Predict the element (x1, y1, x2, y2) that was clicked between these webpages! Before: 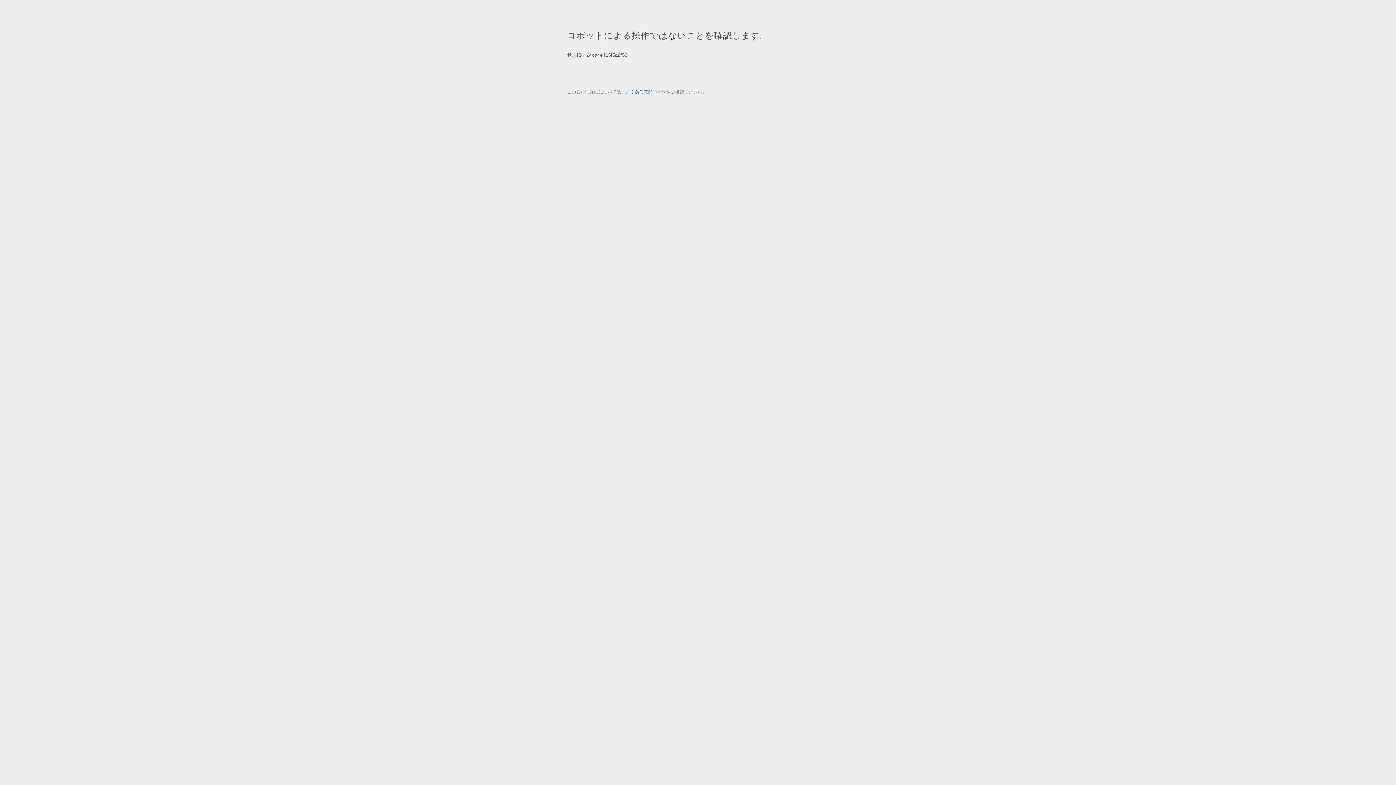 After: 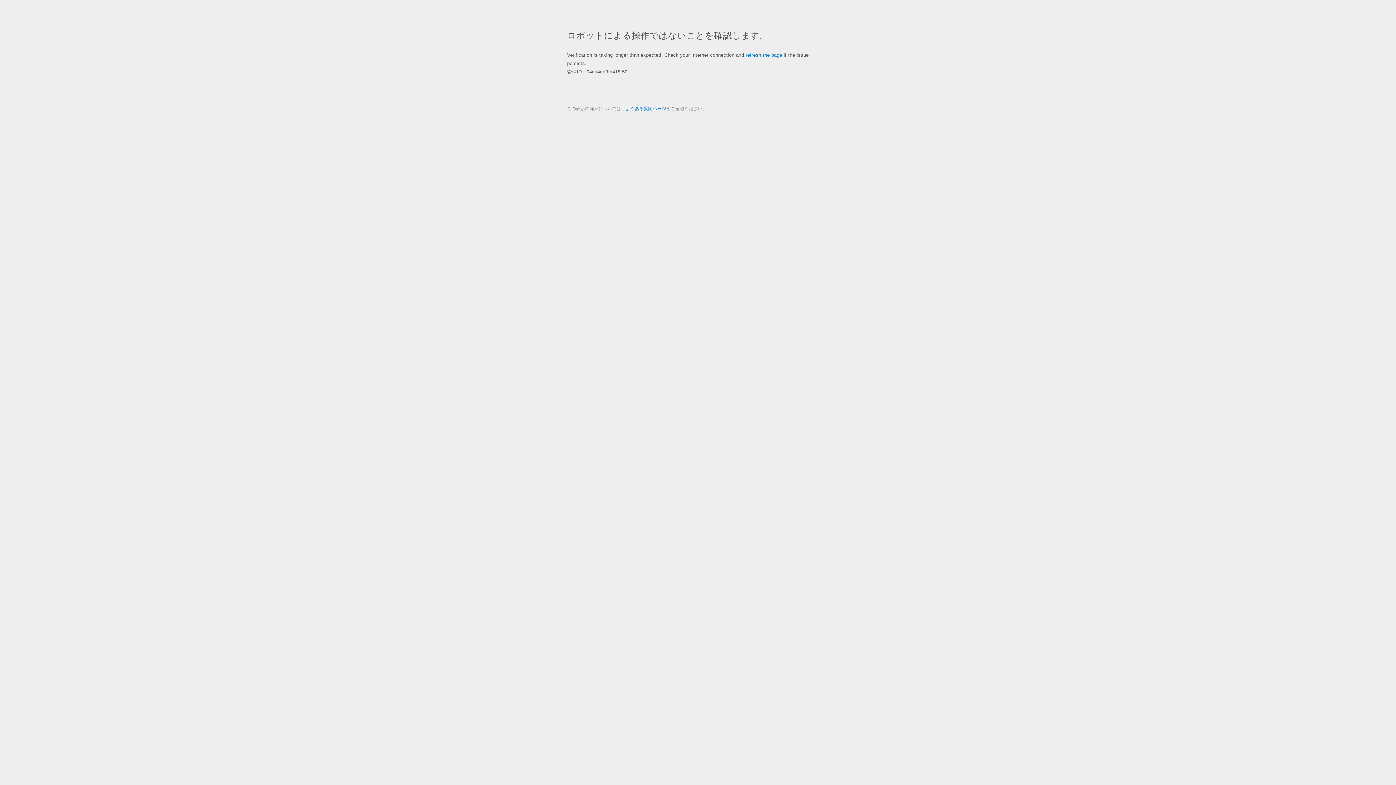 Action: label: よくある質問ページ bbox: (625, 89, 666, 94)